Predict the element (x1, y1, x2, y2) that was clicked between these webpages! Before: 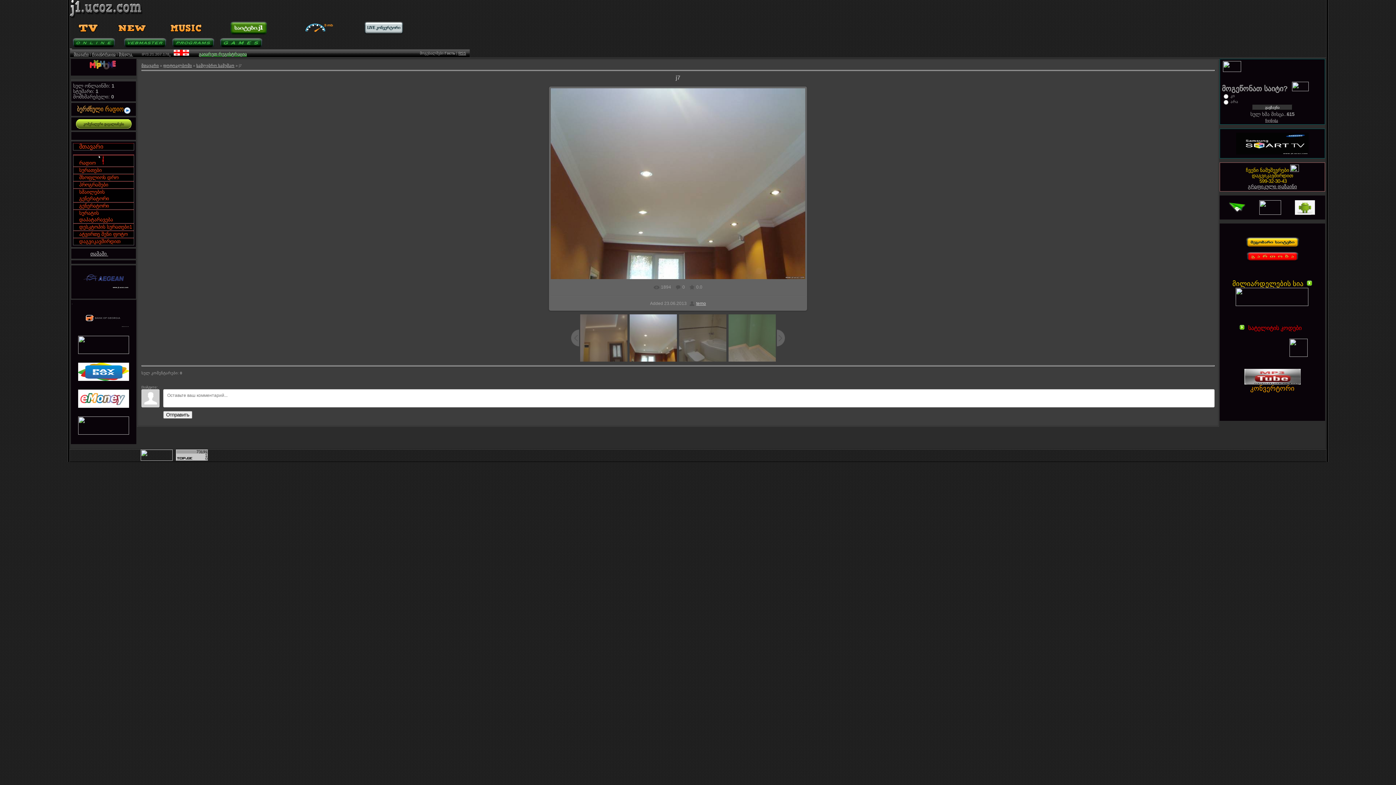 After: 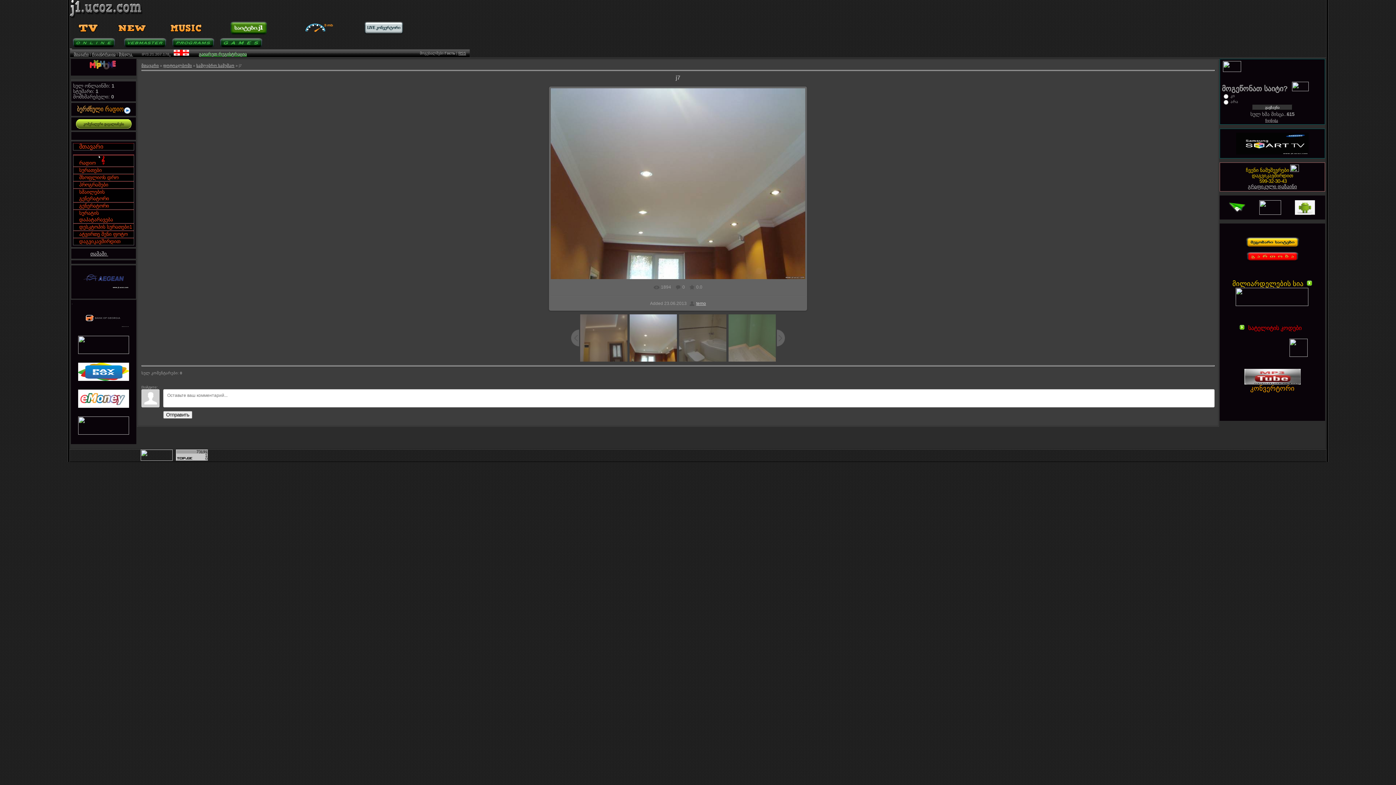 Action: bbox: (89, 65, 115, 70)